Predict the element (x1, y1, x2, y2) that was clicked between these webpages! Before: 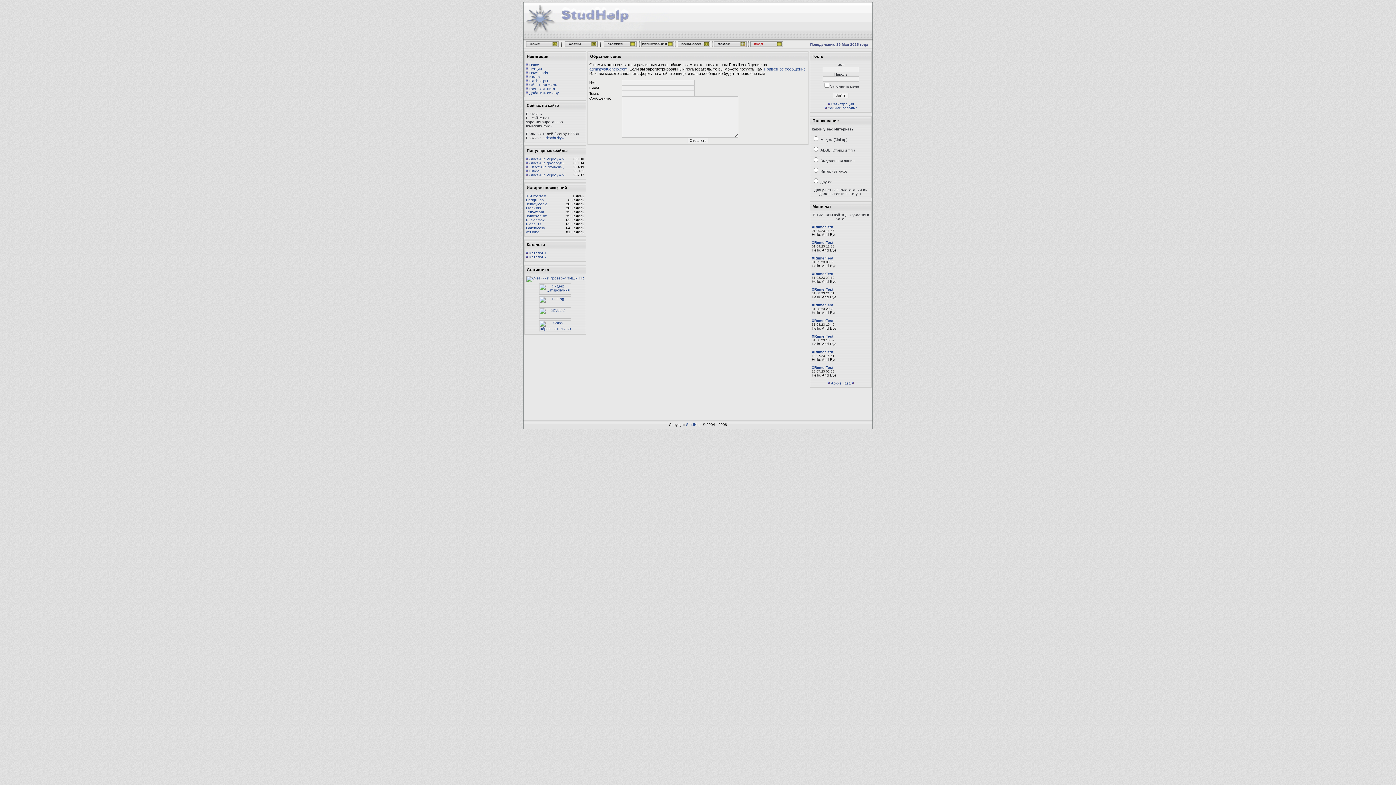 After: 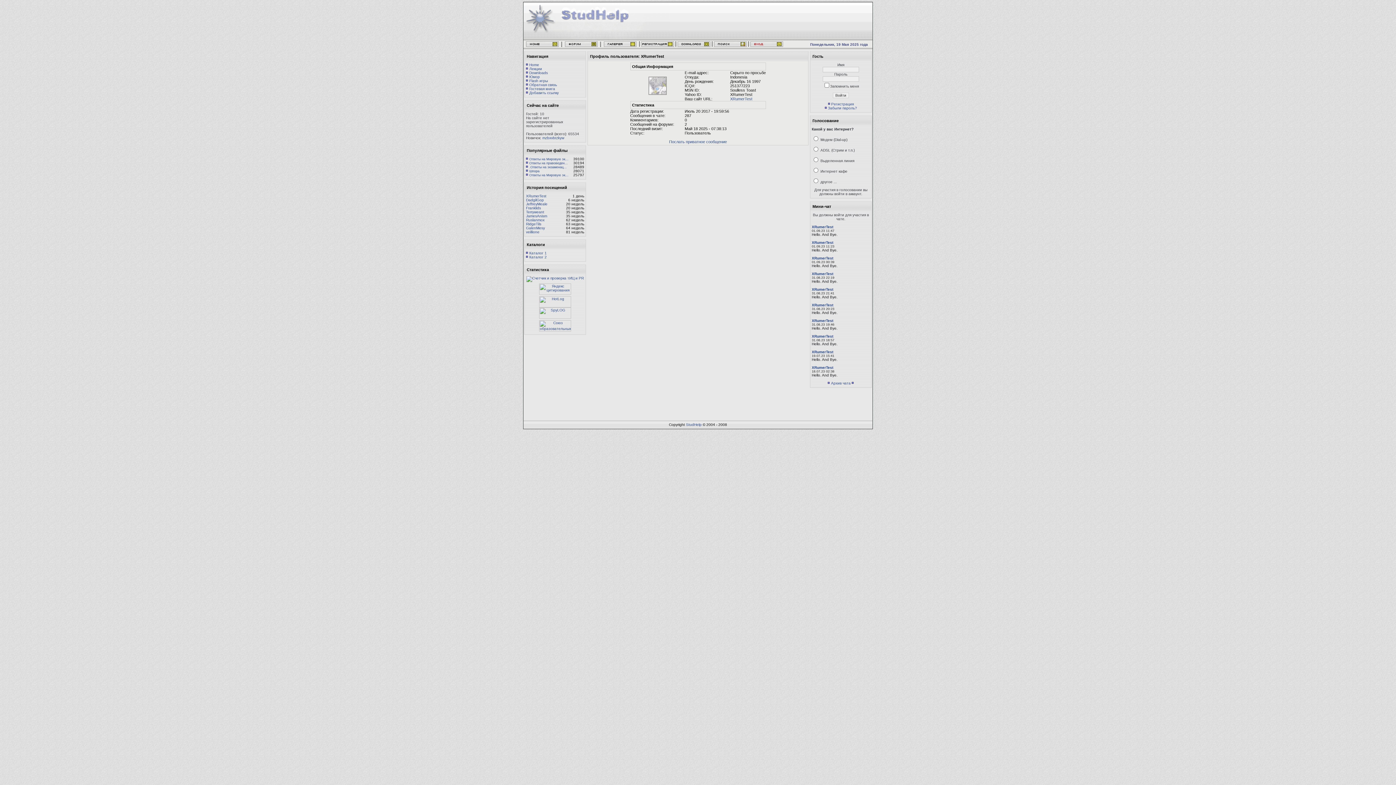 Action: bbox: (812, 240, 833, 244) label: XRumerTest